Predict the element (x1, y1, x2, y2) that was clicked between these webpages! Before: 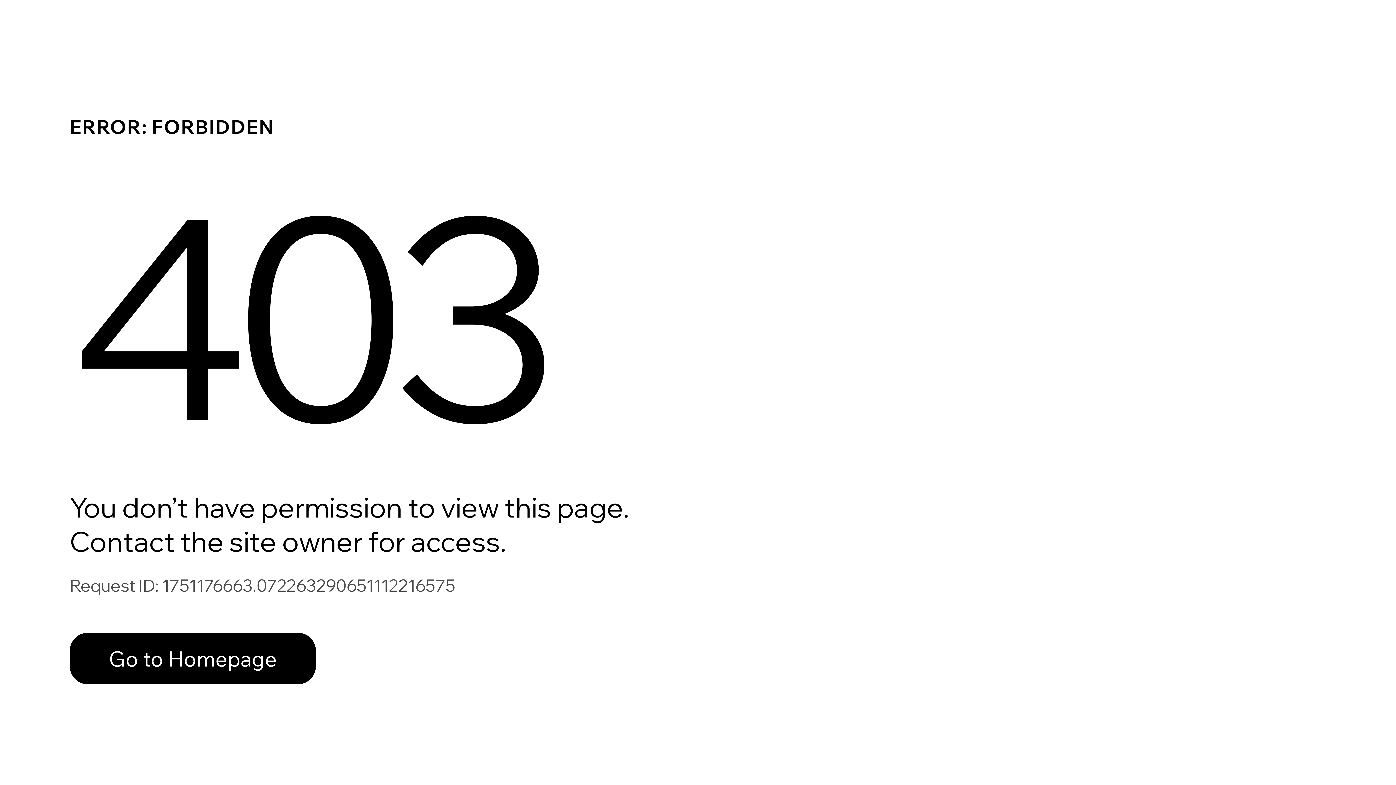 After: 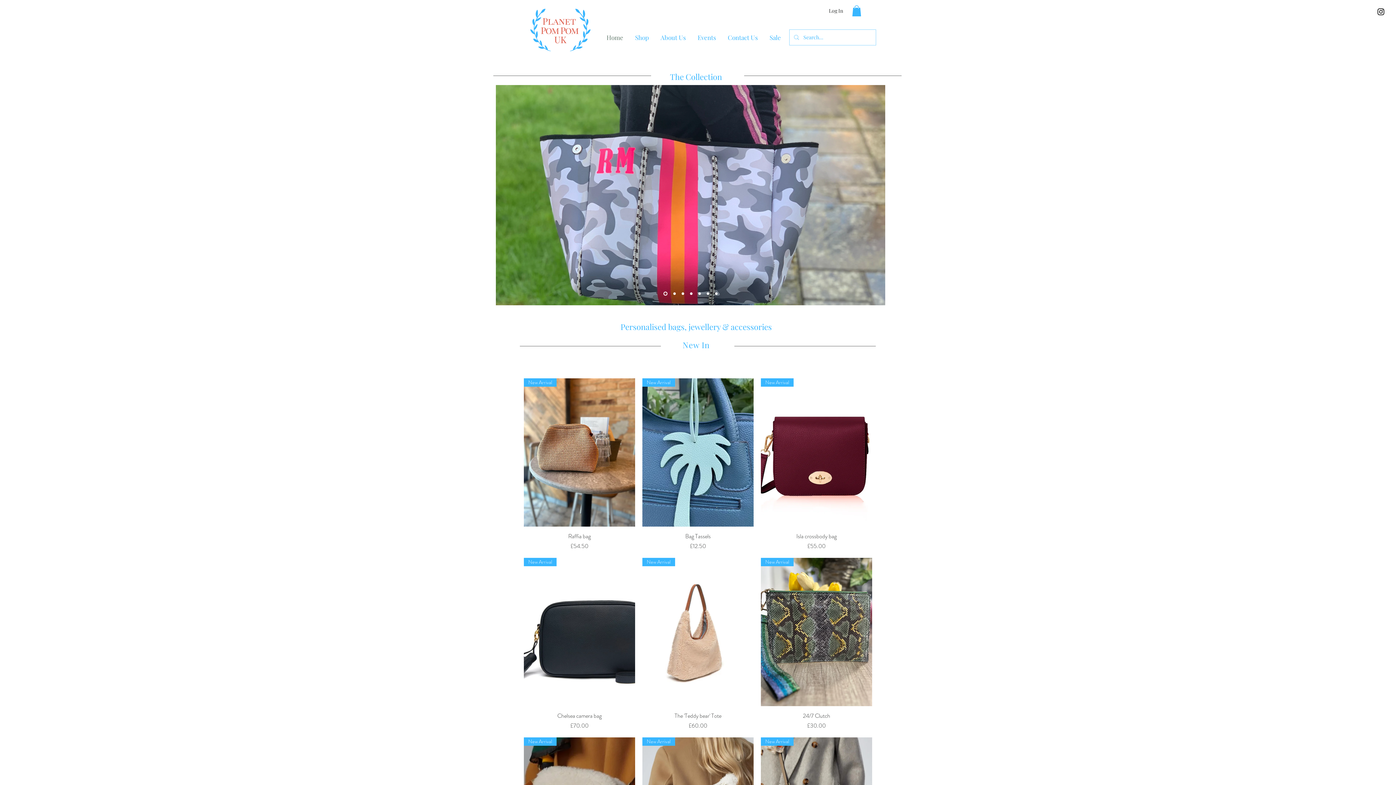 Action: label: Go to Homepage bbox: (69, 617, 768, 694)